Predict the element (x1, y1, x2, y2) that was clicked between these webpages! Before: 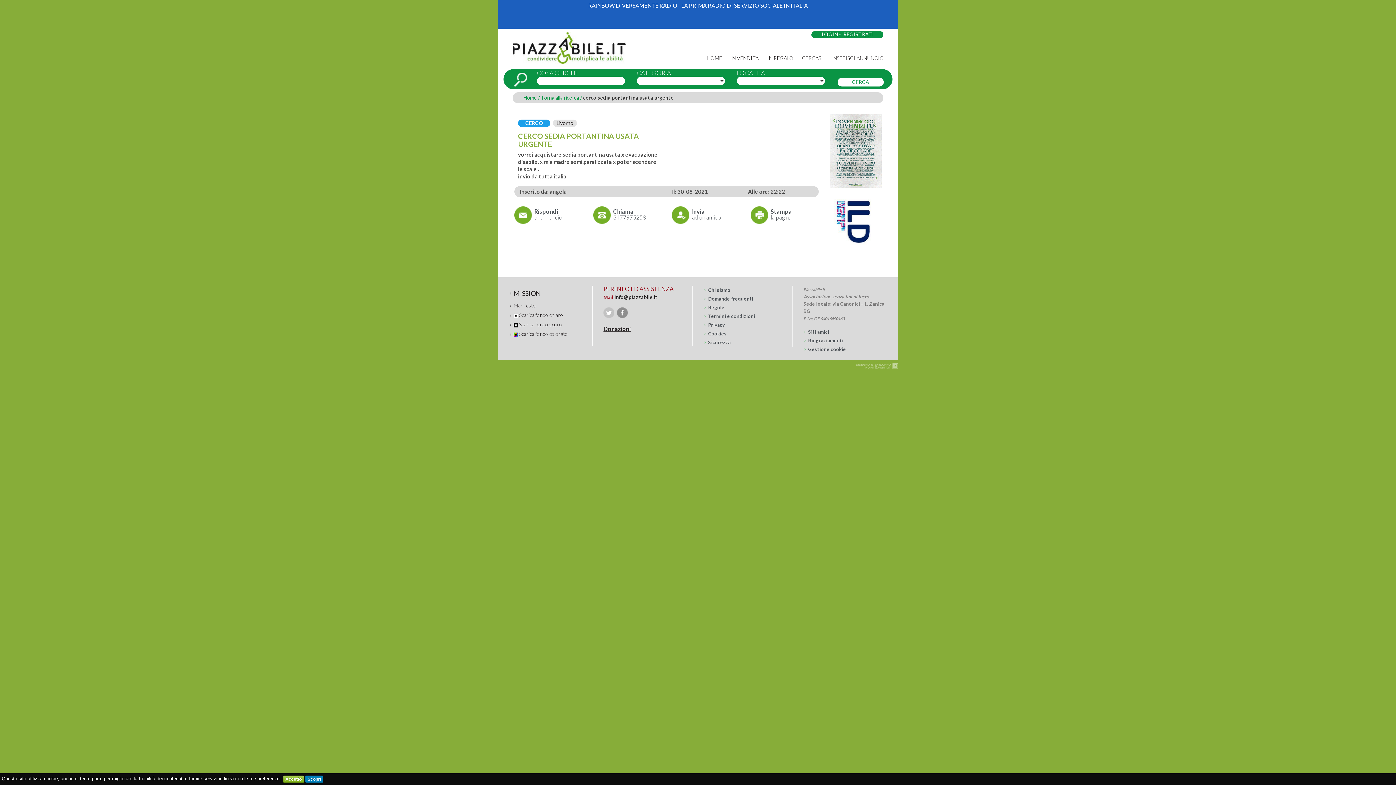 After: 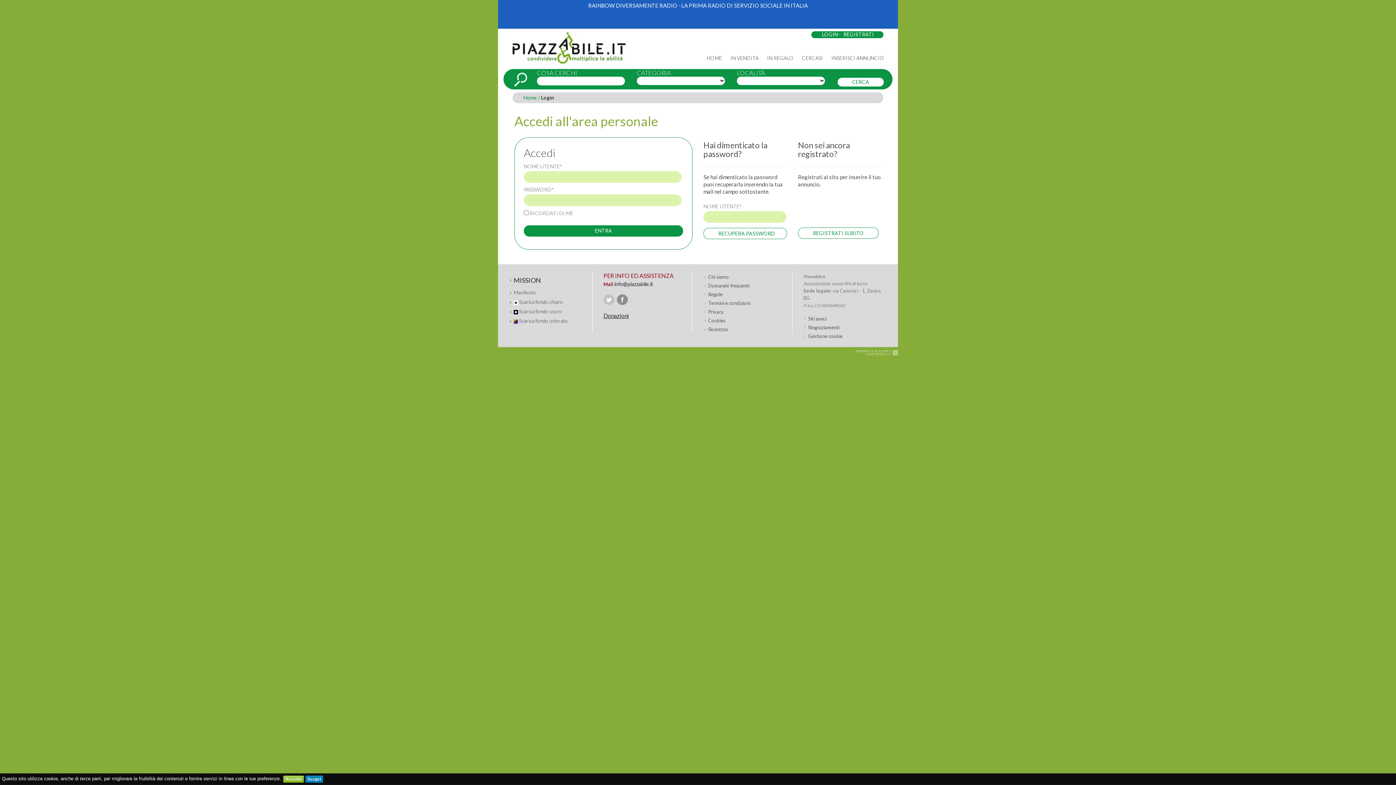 Action: bbox: (831, 55, 884, 64) label: INSERISCI ANNUNCIO